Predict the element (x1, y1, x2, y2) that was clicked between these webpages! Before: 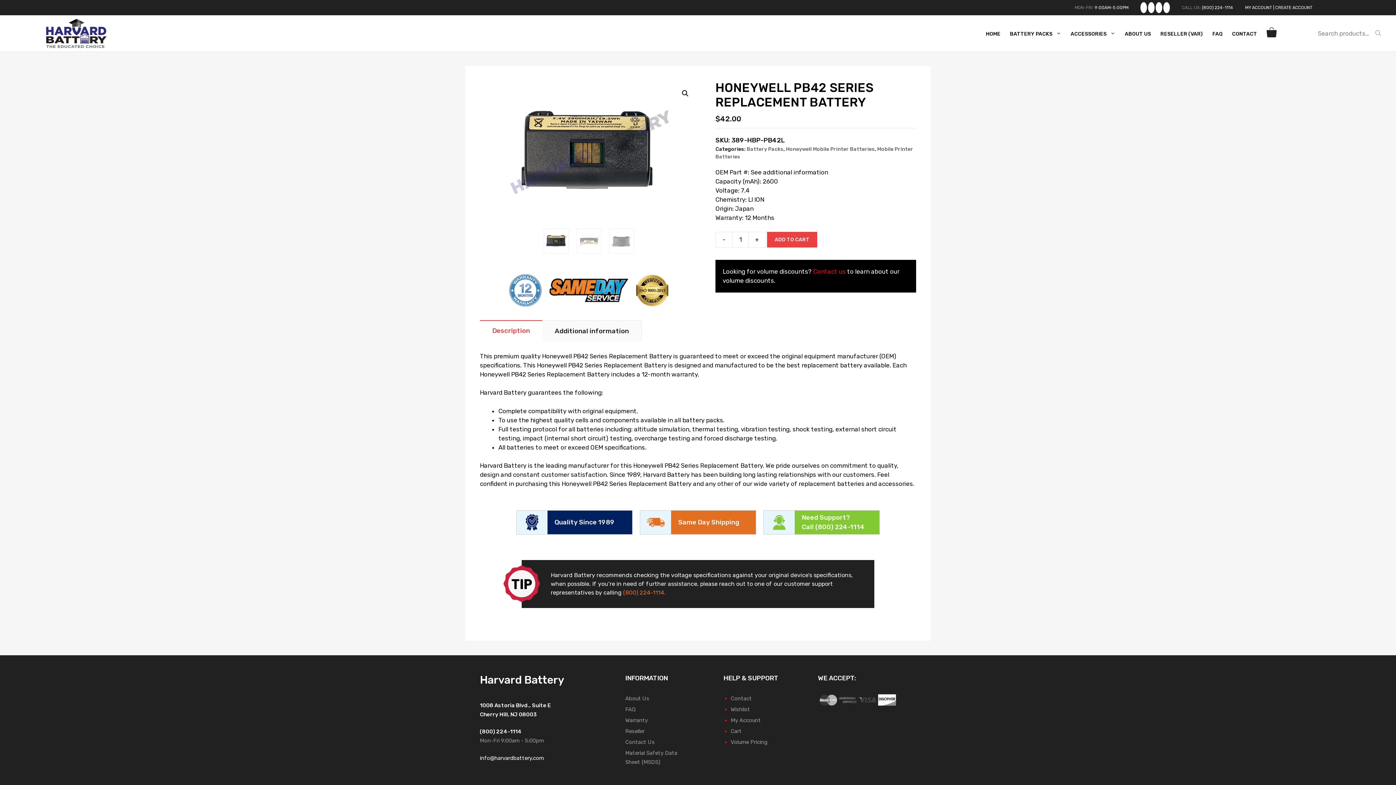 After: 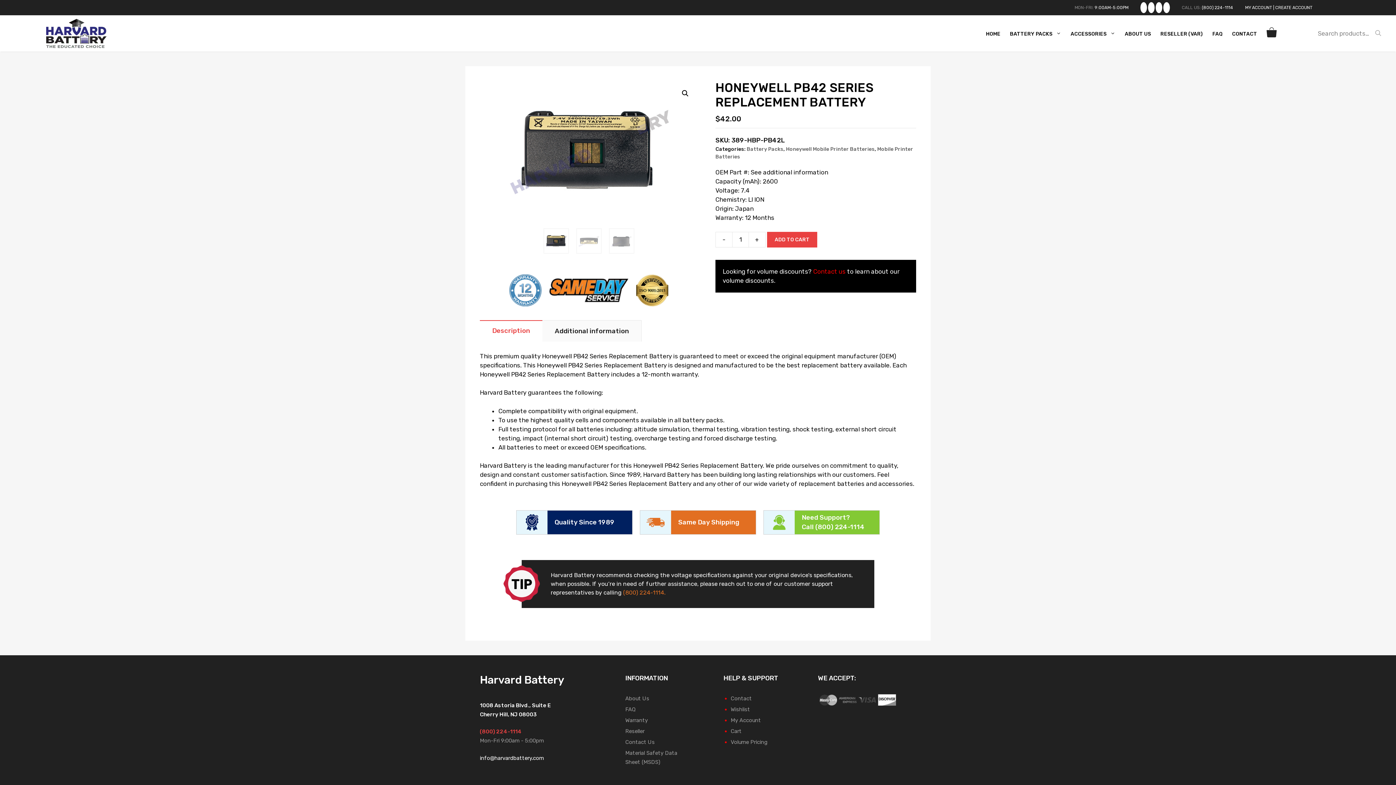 Action: label: (800) 224-1114 bbox: (480, 728, 521, 735)